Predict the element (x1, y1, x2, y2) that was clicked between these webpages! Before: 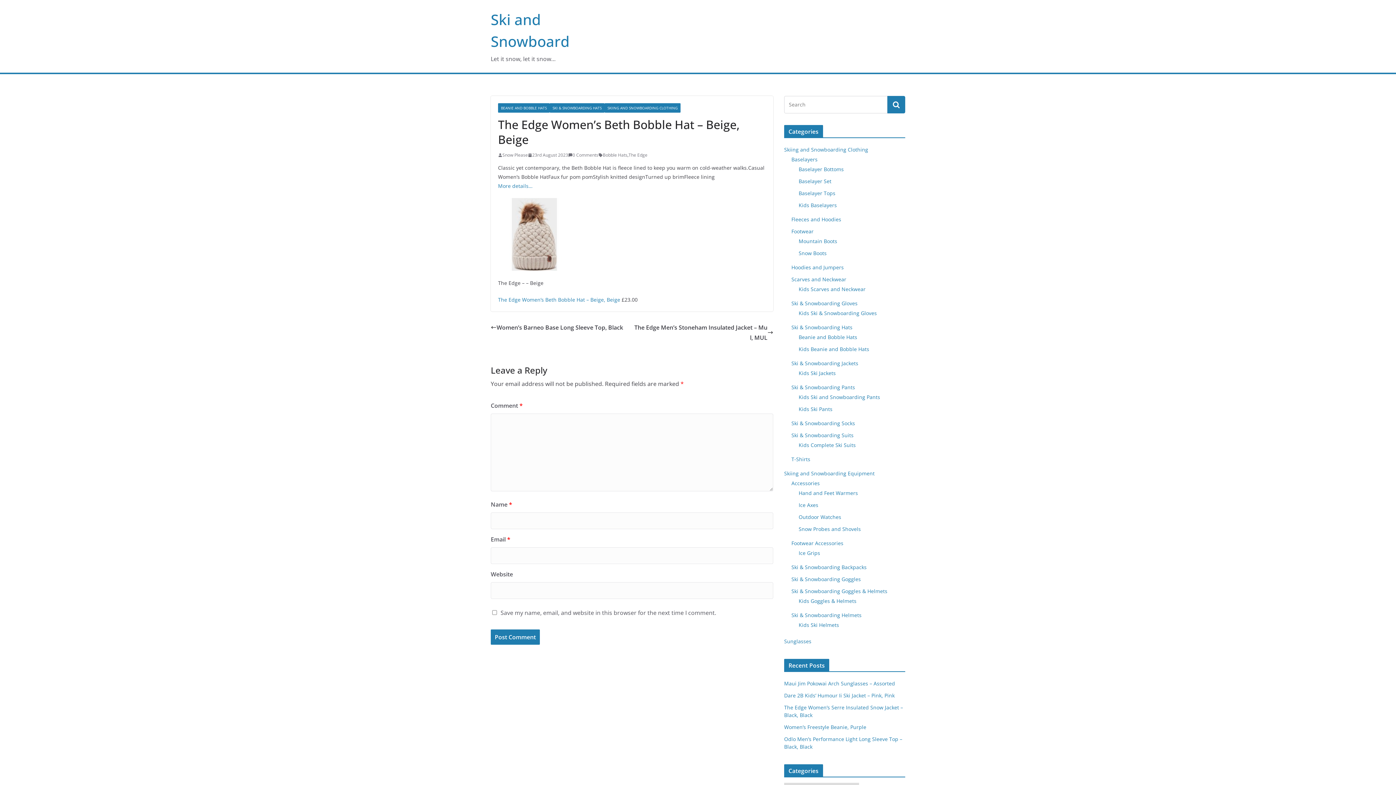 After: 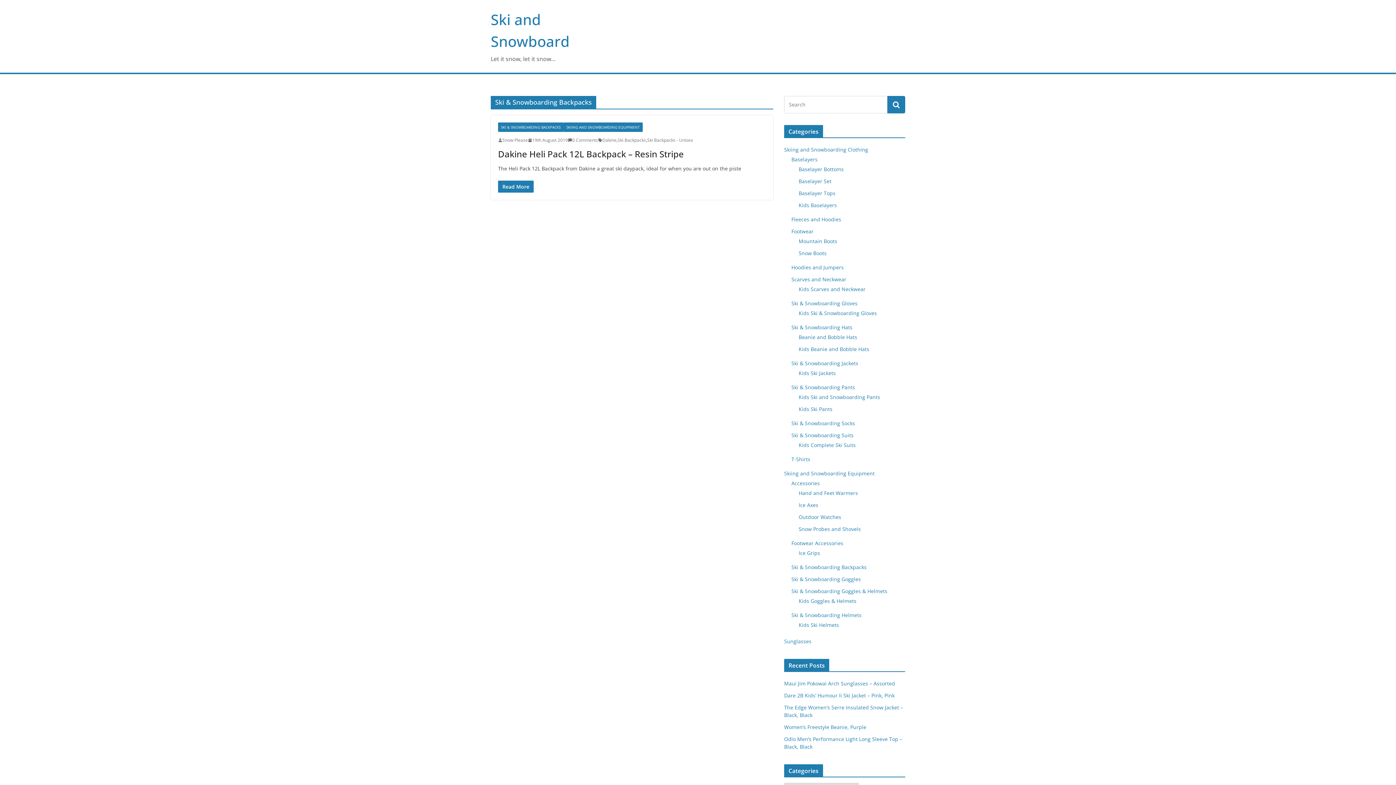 Action: label: Ski & Snowboarding Backpacks bbox: (791, 564, 866, 570)